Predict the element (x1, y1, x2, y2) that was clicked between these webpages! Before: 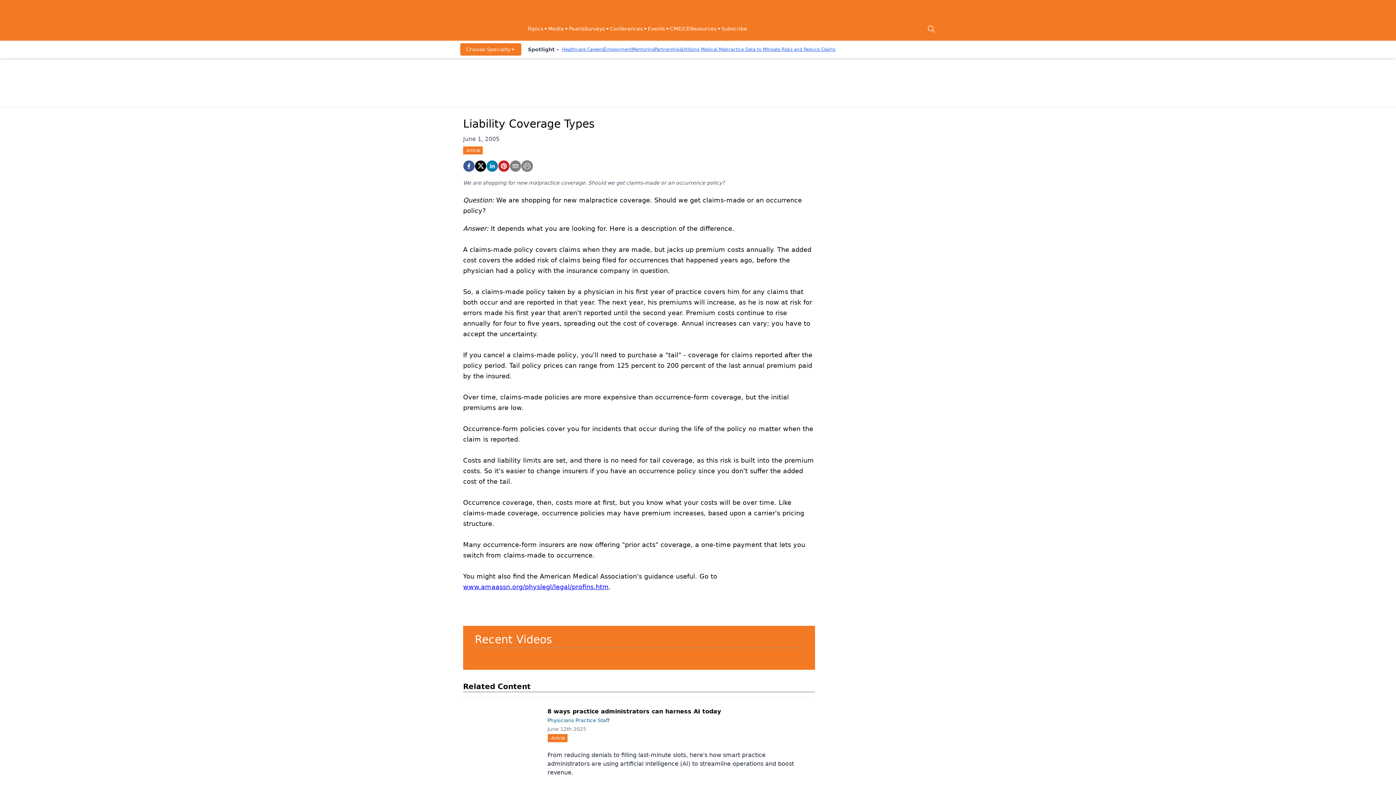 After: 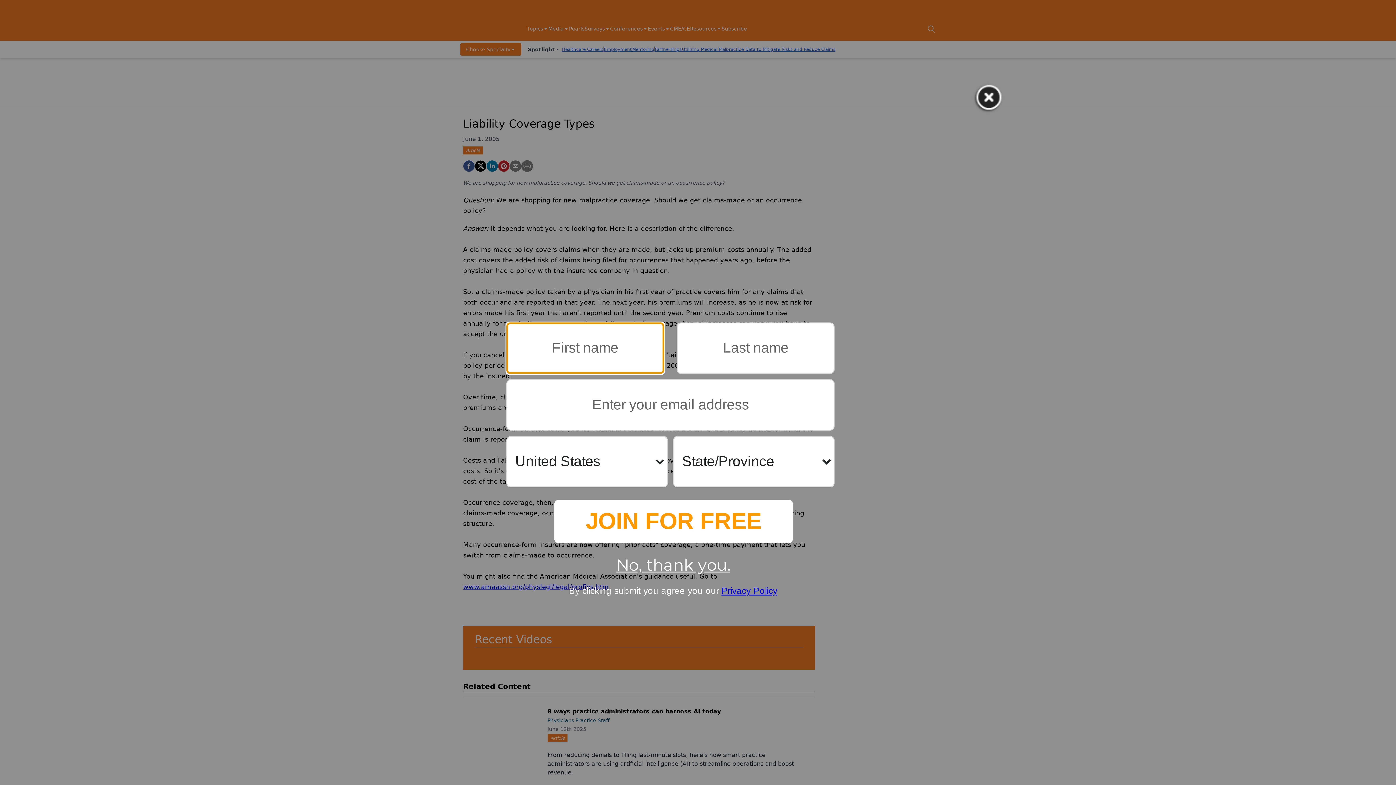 Action: bbox: (521, 160, 533, 172)